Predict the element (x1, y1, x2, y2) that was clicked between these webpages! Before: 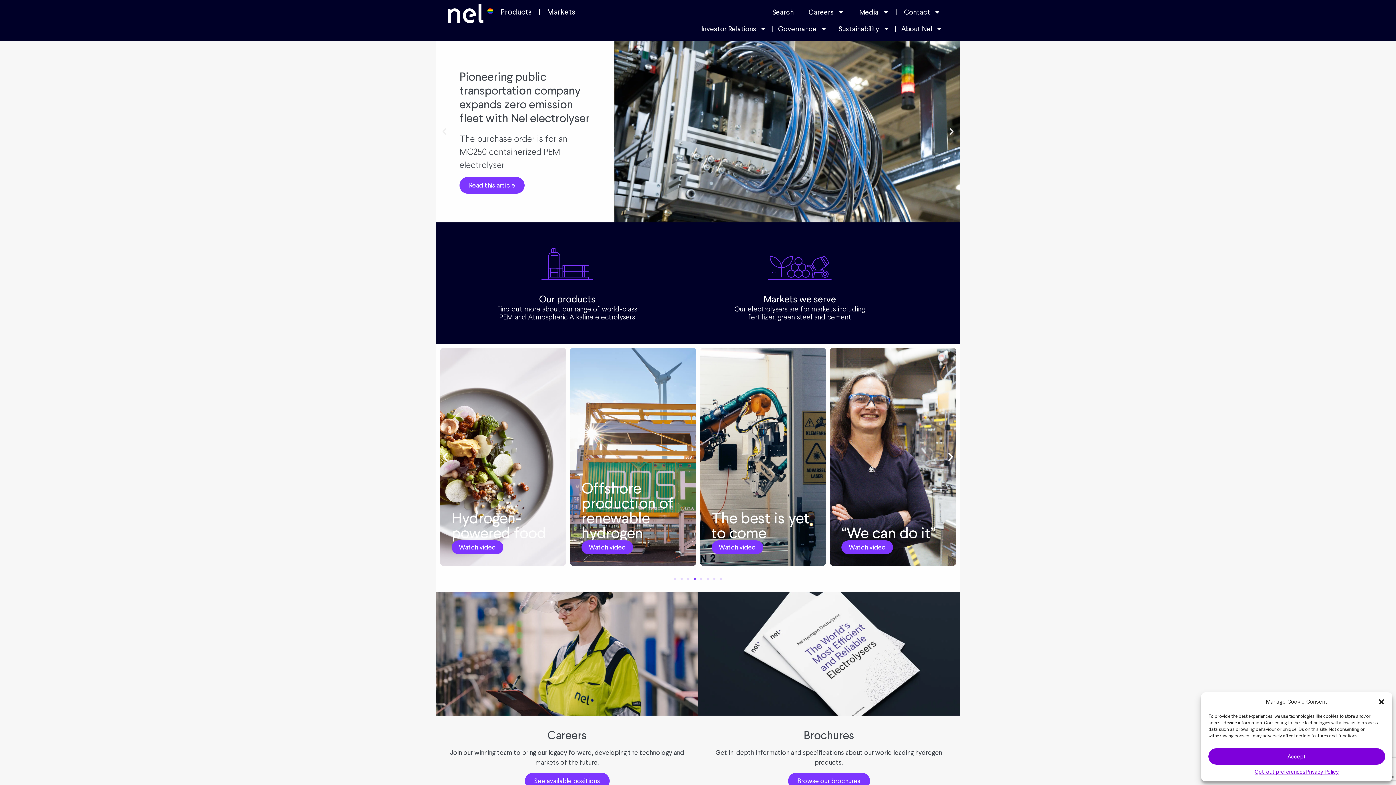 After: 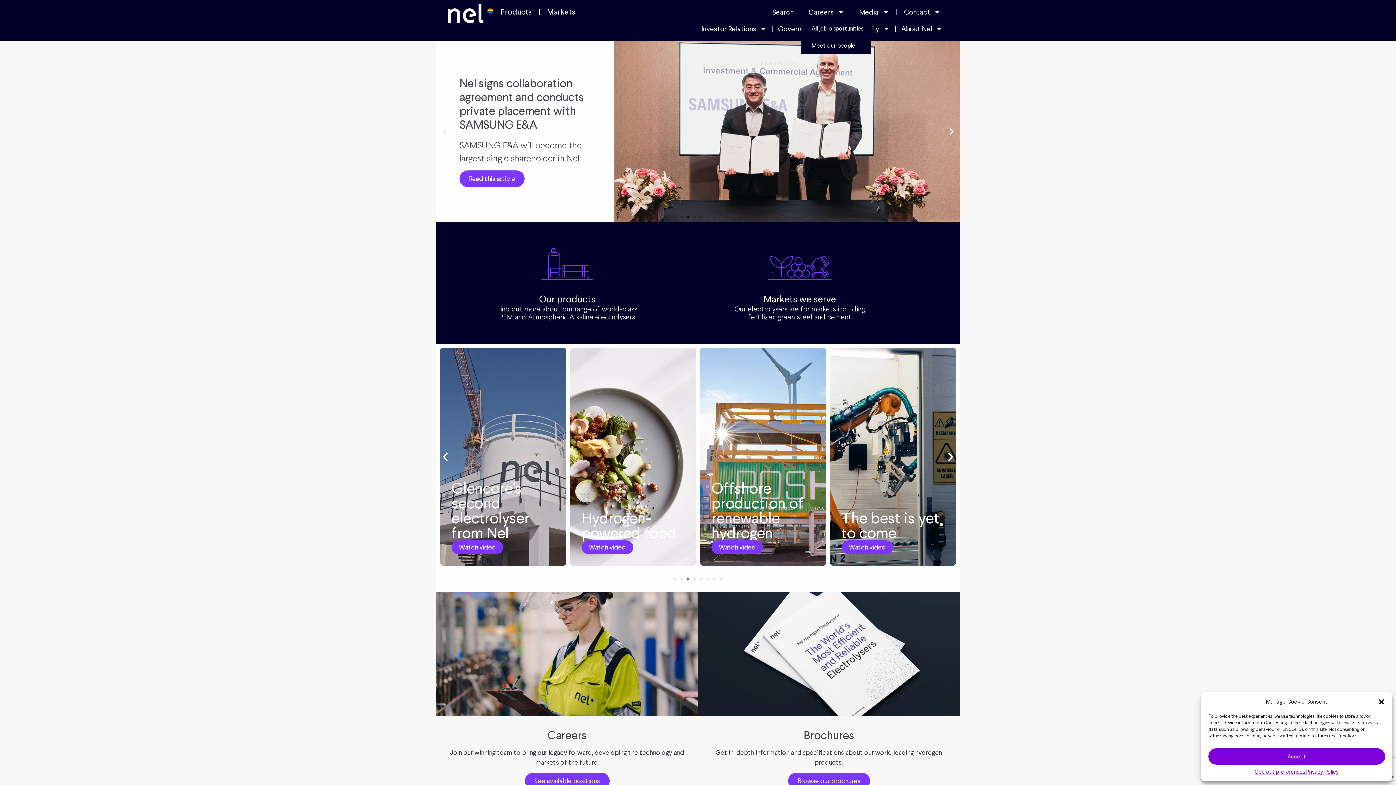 Action: label: Careers bbox: (801, 3, 851, 20)